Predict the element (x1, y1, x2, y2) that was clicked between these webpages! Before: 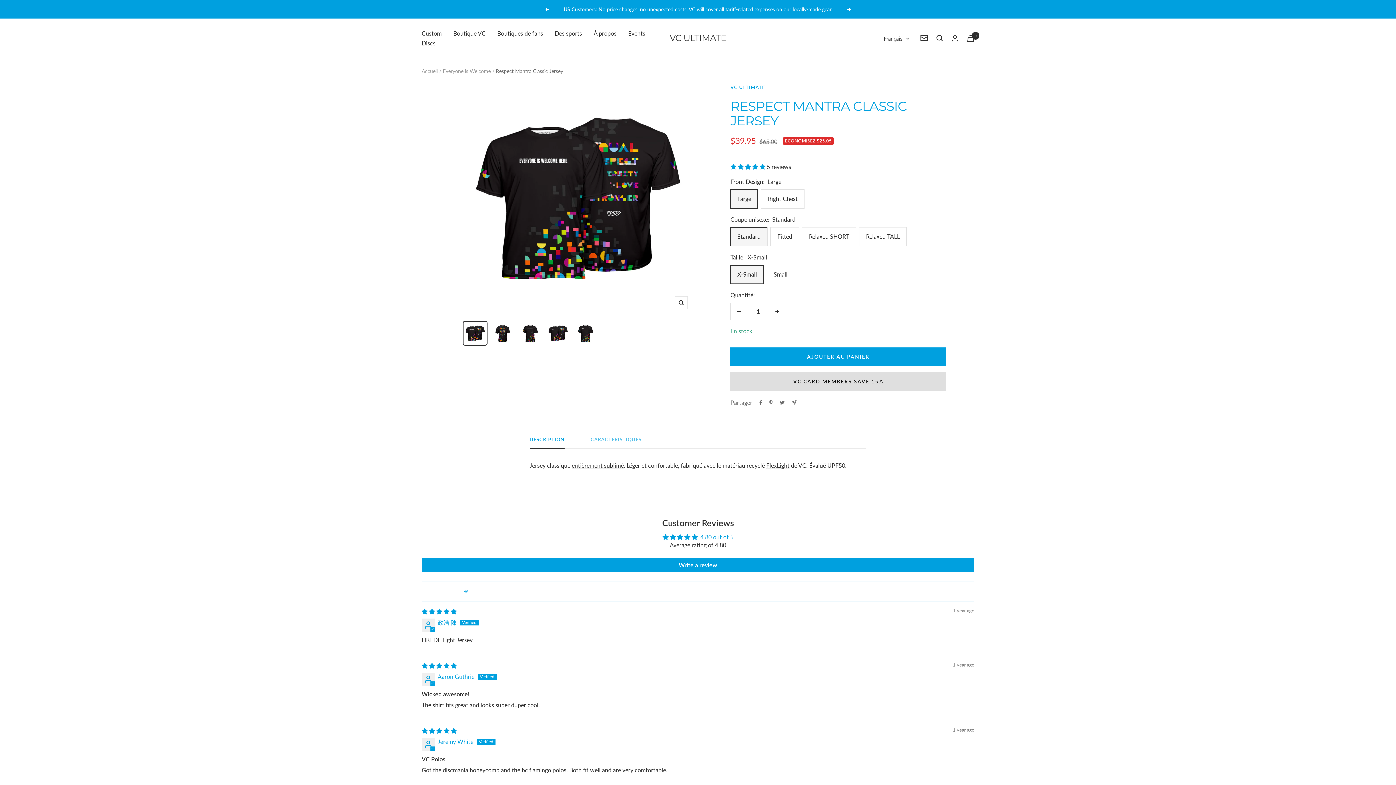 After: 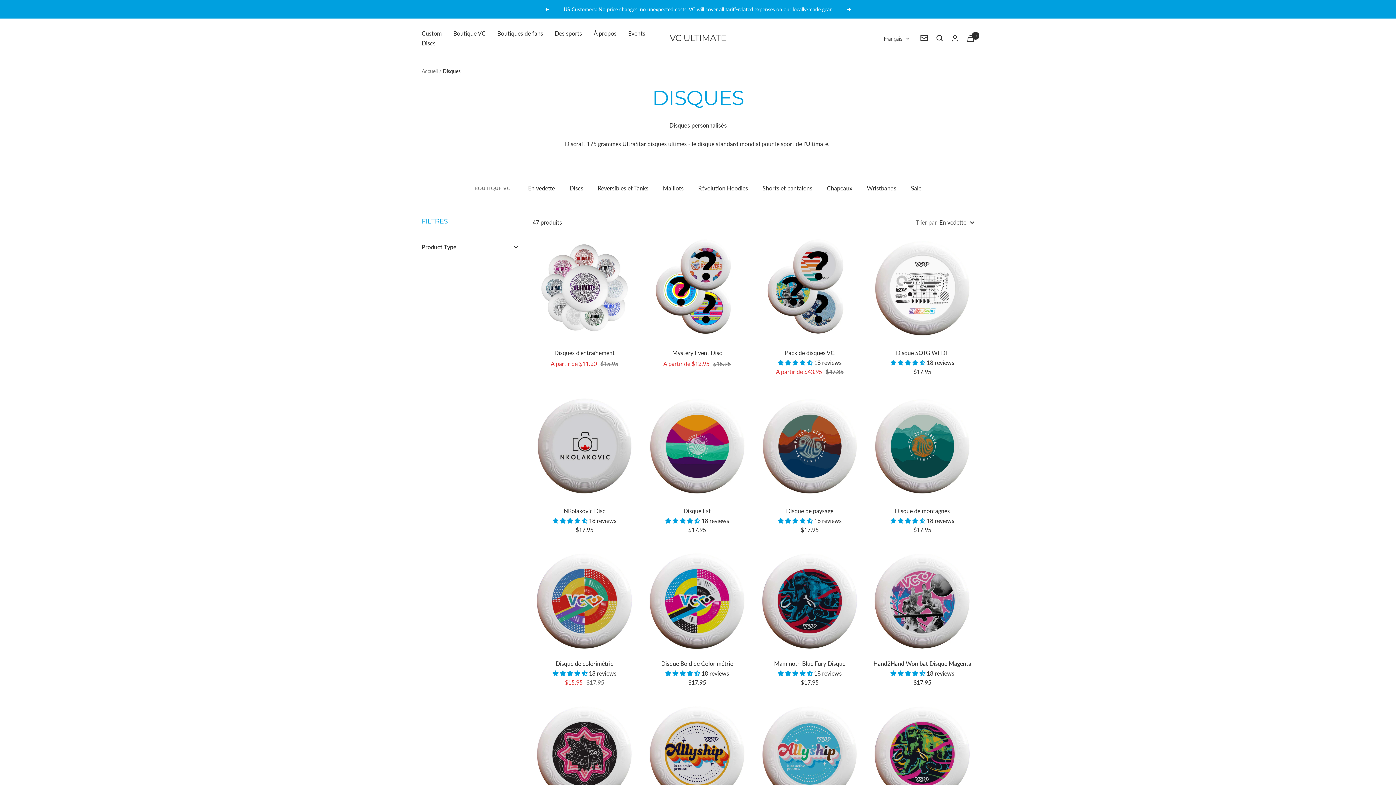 Action: label: Discs bbox: (421, 38, 435, 48)